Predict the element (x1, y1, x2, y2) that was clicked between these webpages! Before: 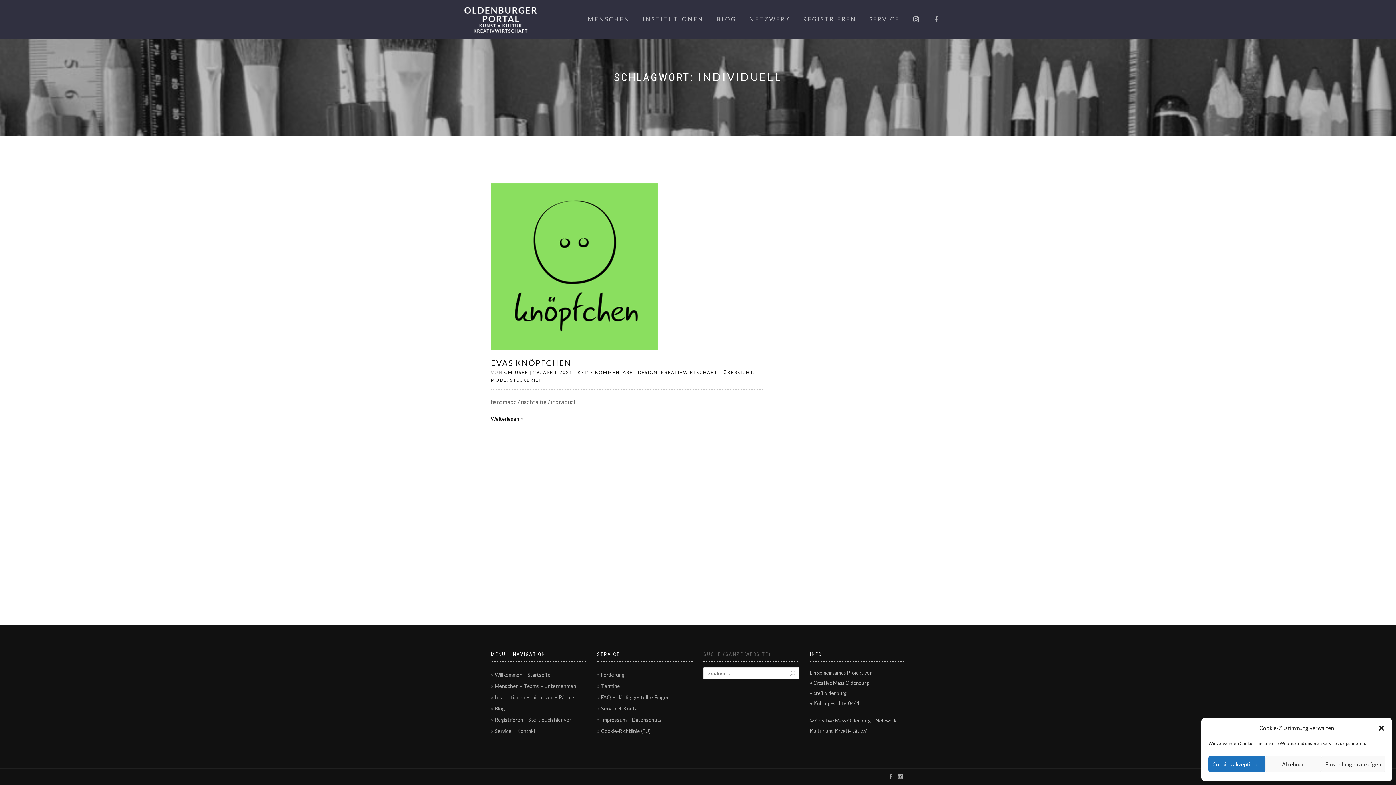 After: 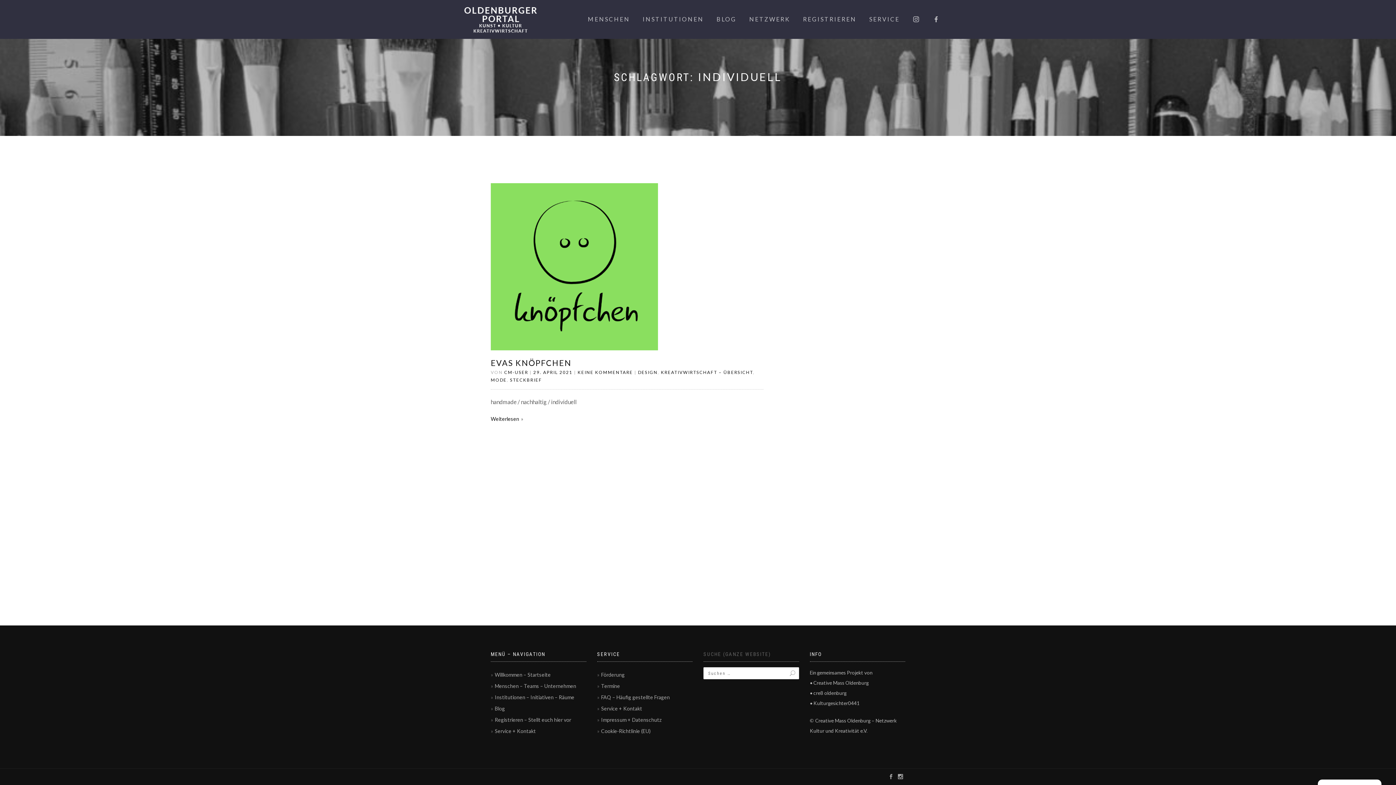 Action: label: Ablehnen bbox: (1265, 756, 1321, 772)